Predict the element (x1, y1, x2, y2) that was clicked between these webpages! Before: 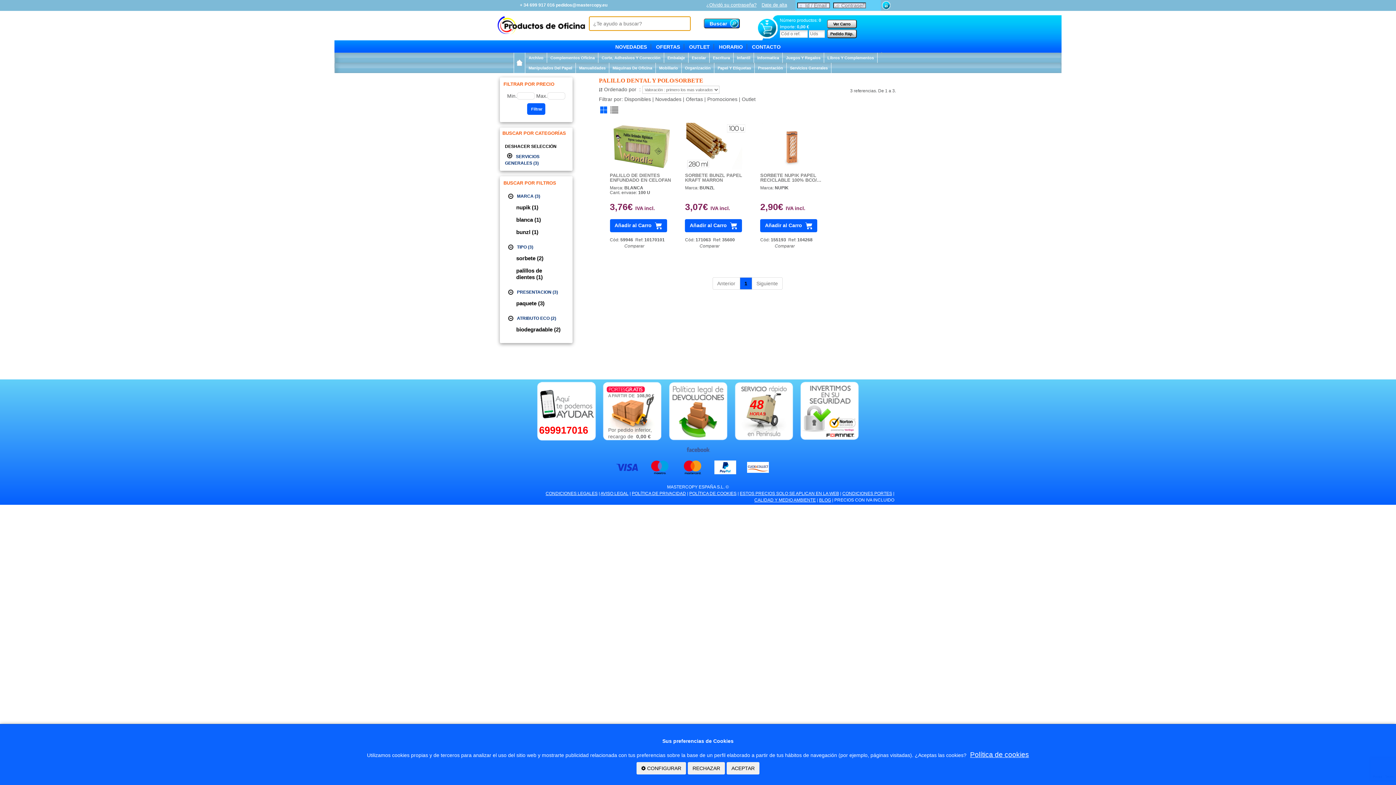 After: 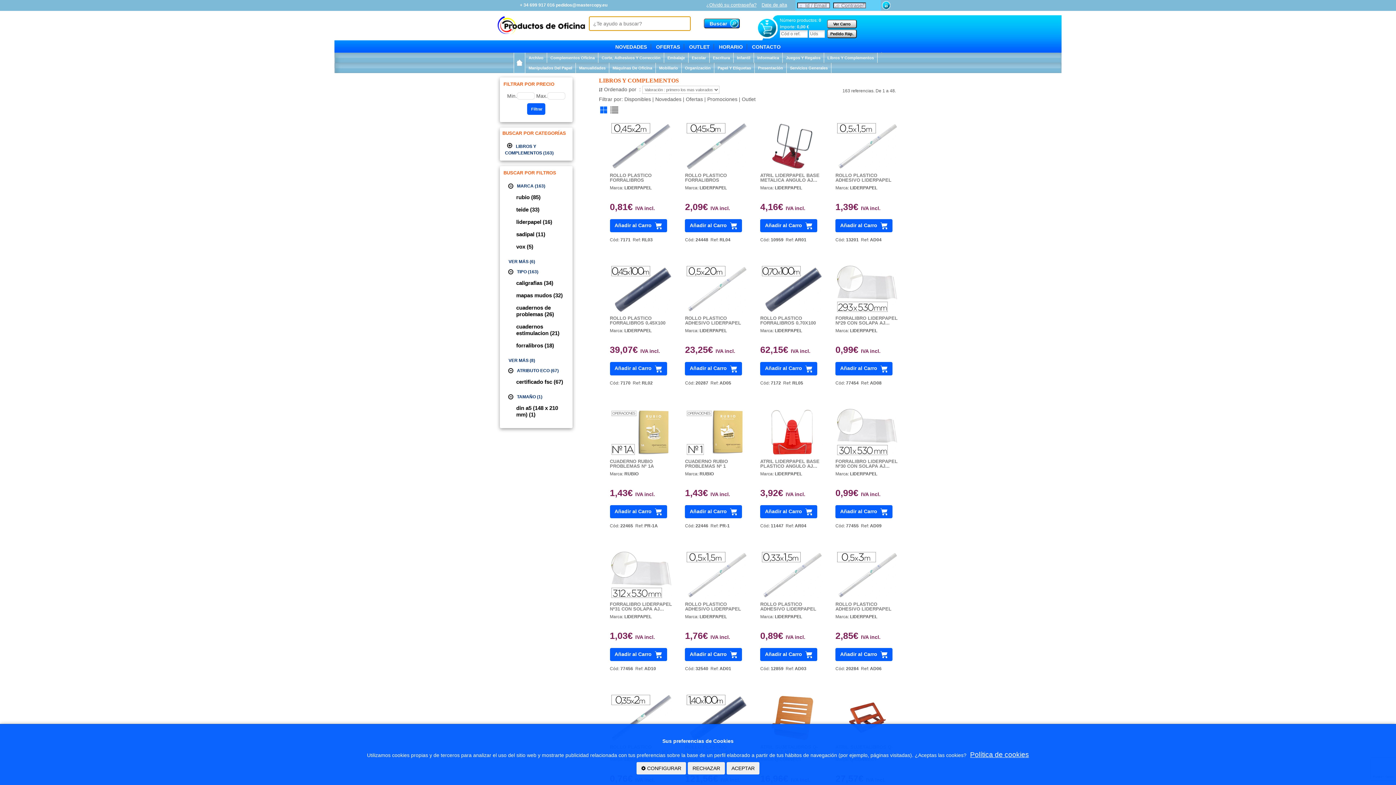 Action: bbox: (824, 52, 877, 62) label: Libros Y Complementos